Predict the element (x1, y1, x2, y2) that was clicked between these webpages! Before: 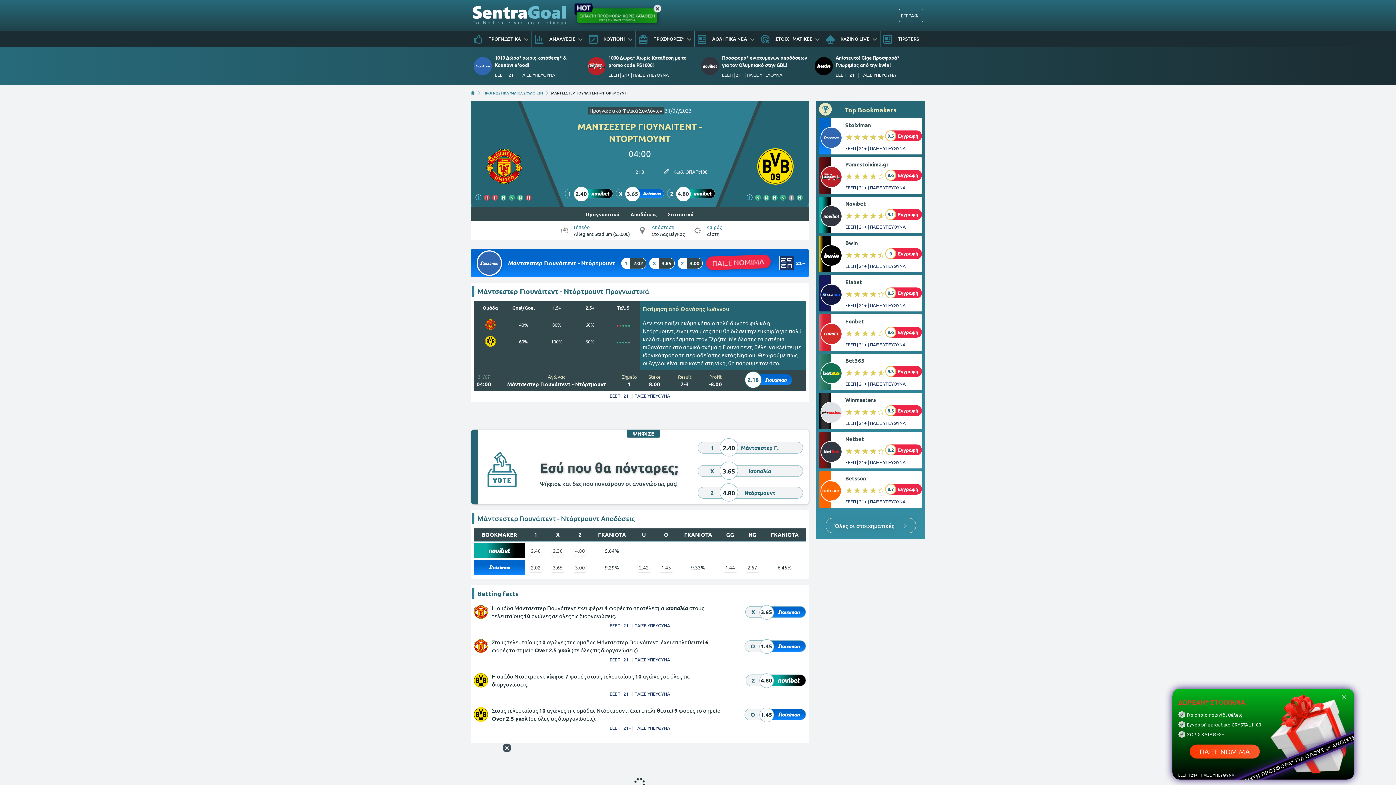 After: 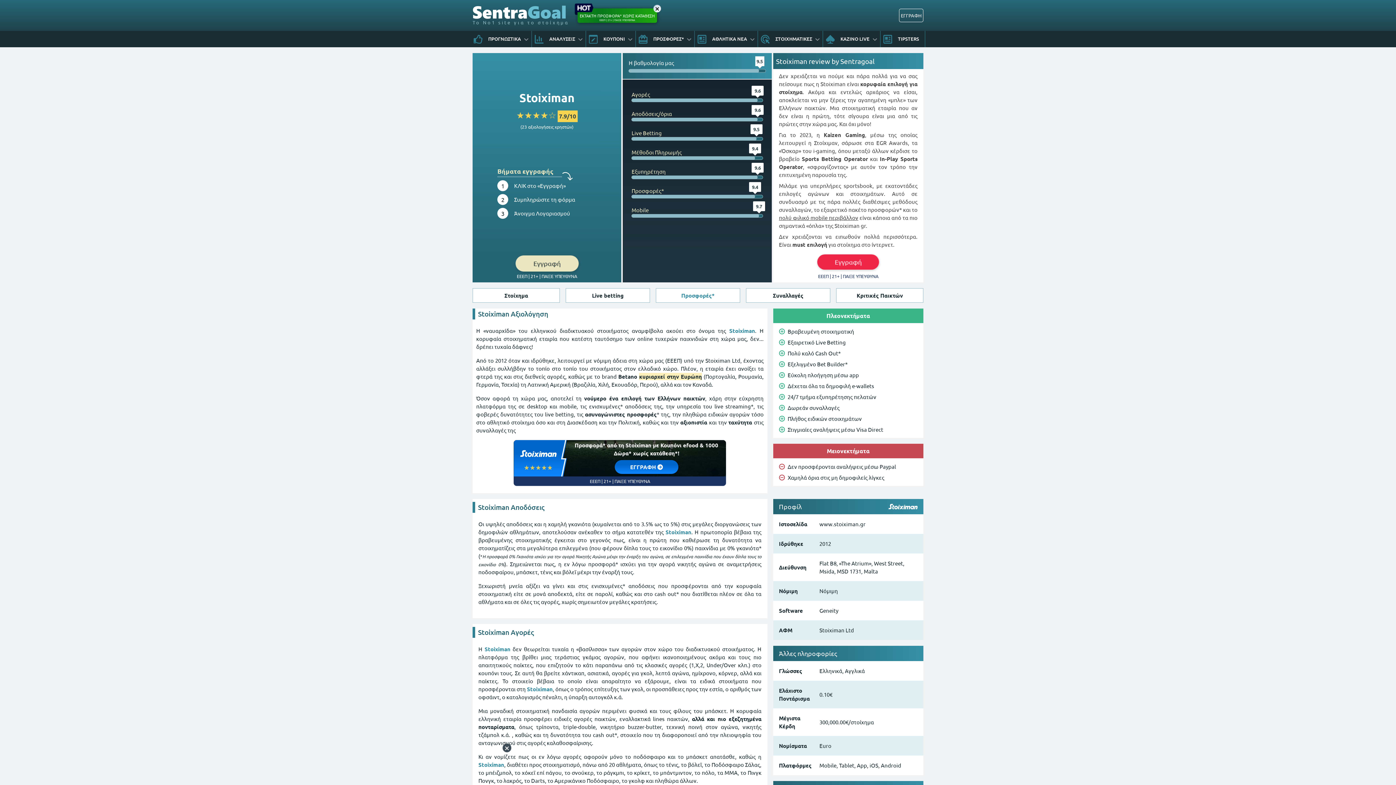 Action: bbox: (820, 126, 842, 148)